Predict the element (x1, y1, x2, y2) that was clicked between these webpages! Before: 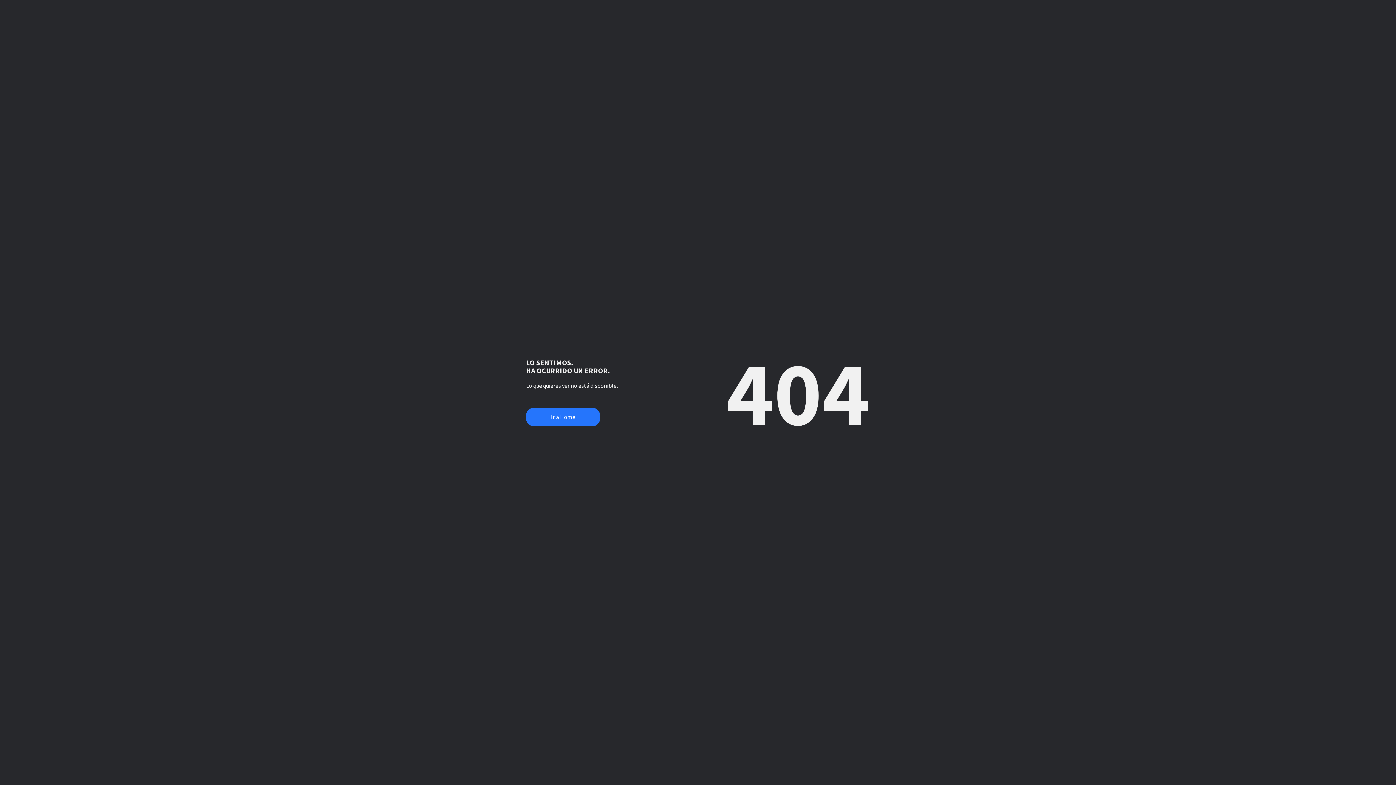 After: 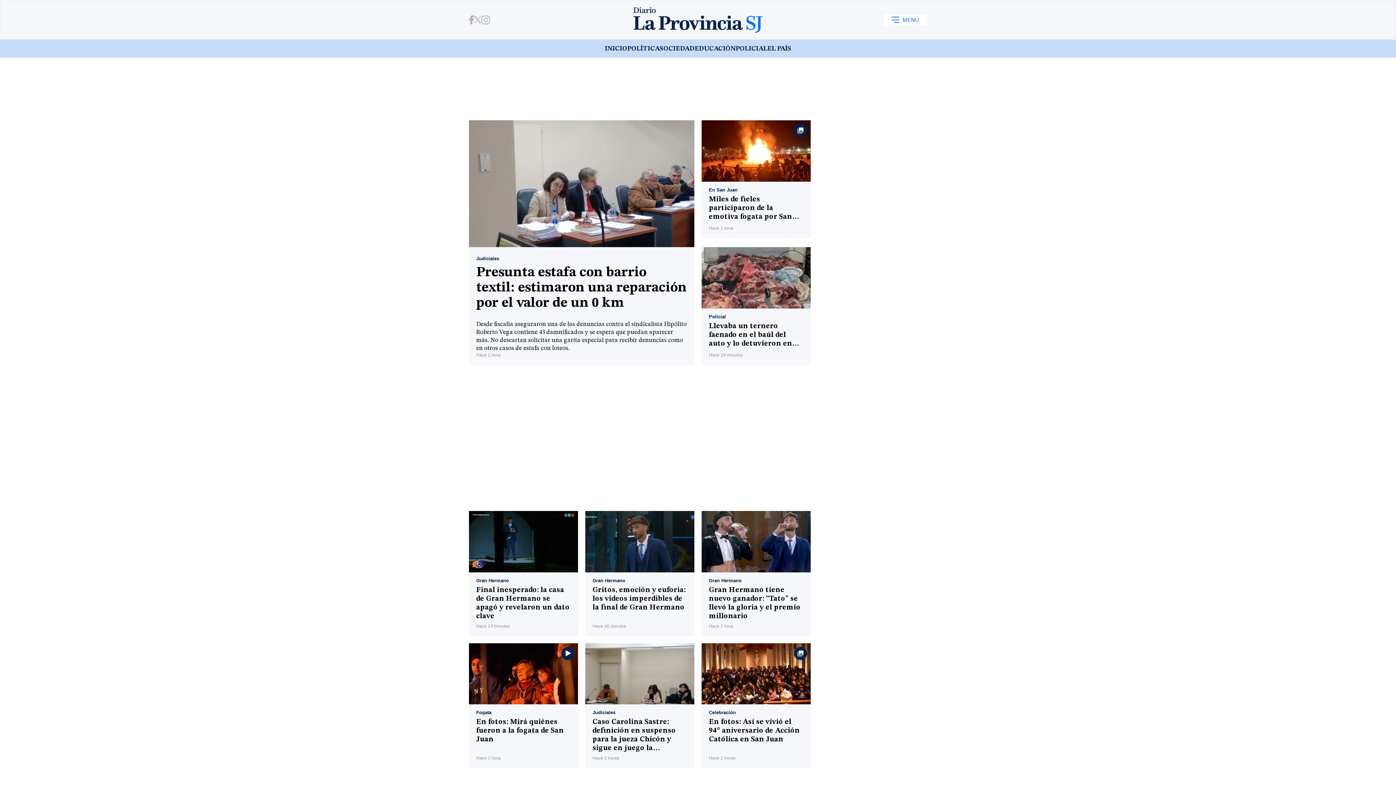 Action: bbox: (526, 408, 600, 426) label: Ir a Home